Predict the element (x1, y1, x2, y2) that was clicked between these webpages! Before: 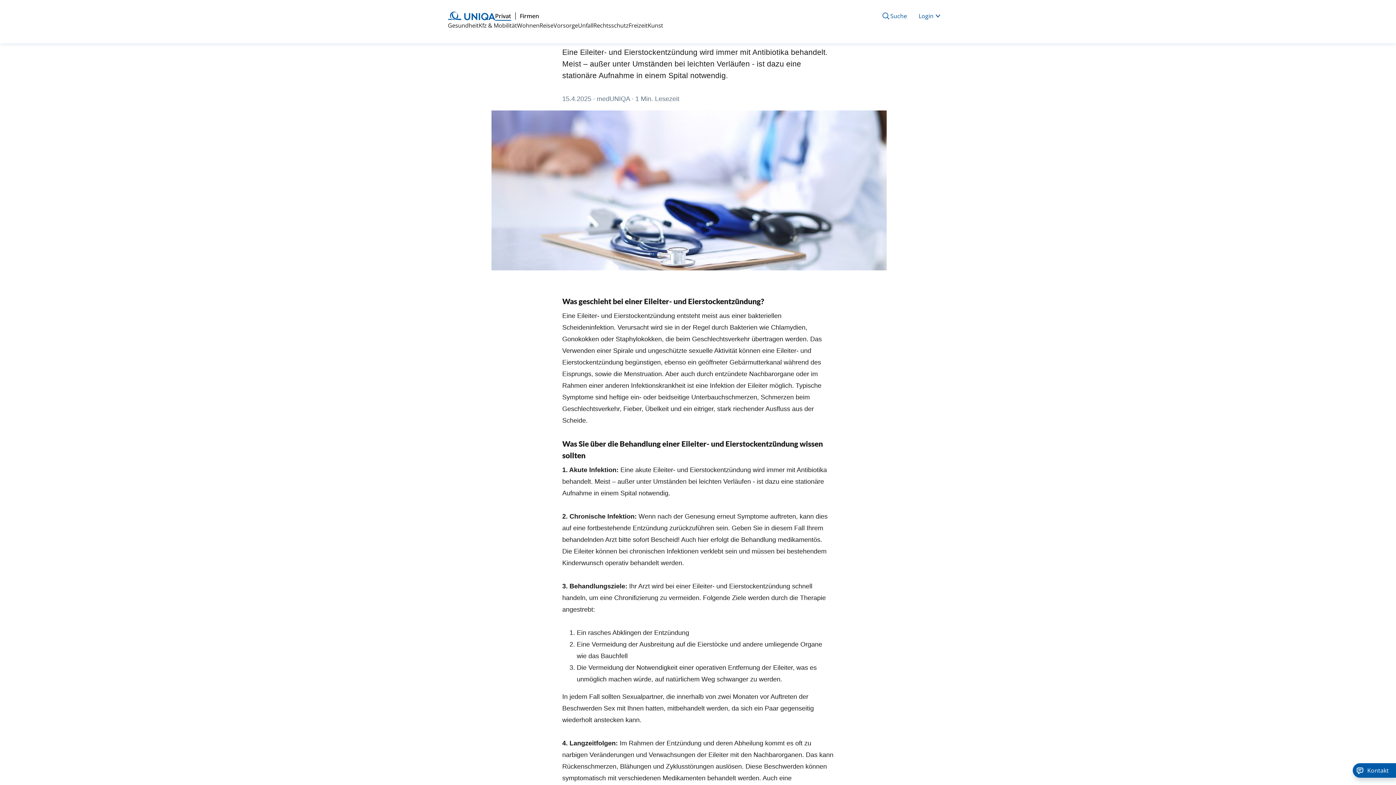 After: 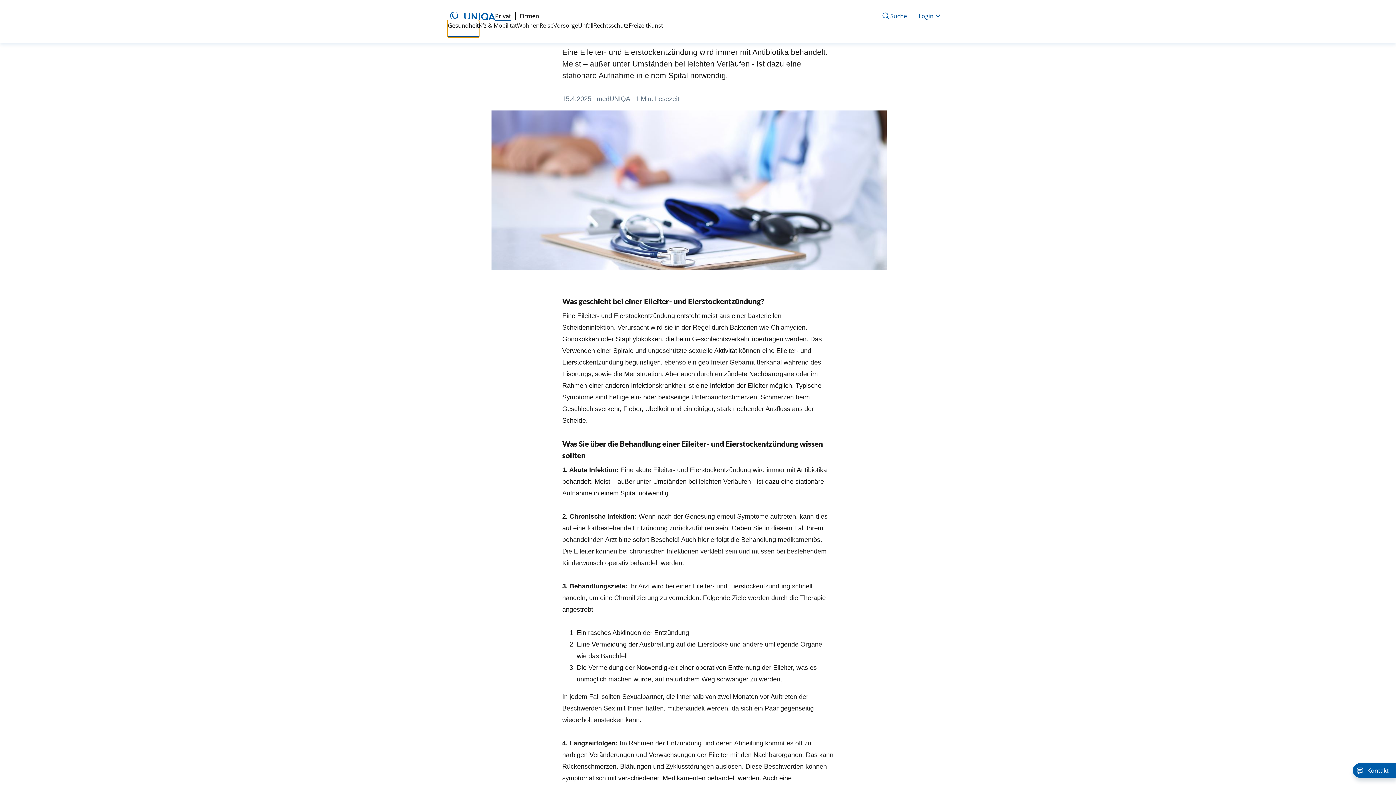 Action: label: Gesundheit bbox: (448, 20, 478, 37)